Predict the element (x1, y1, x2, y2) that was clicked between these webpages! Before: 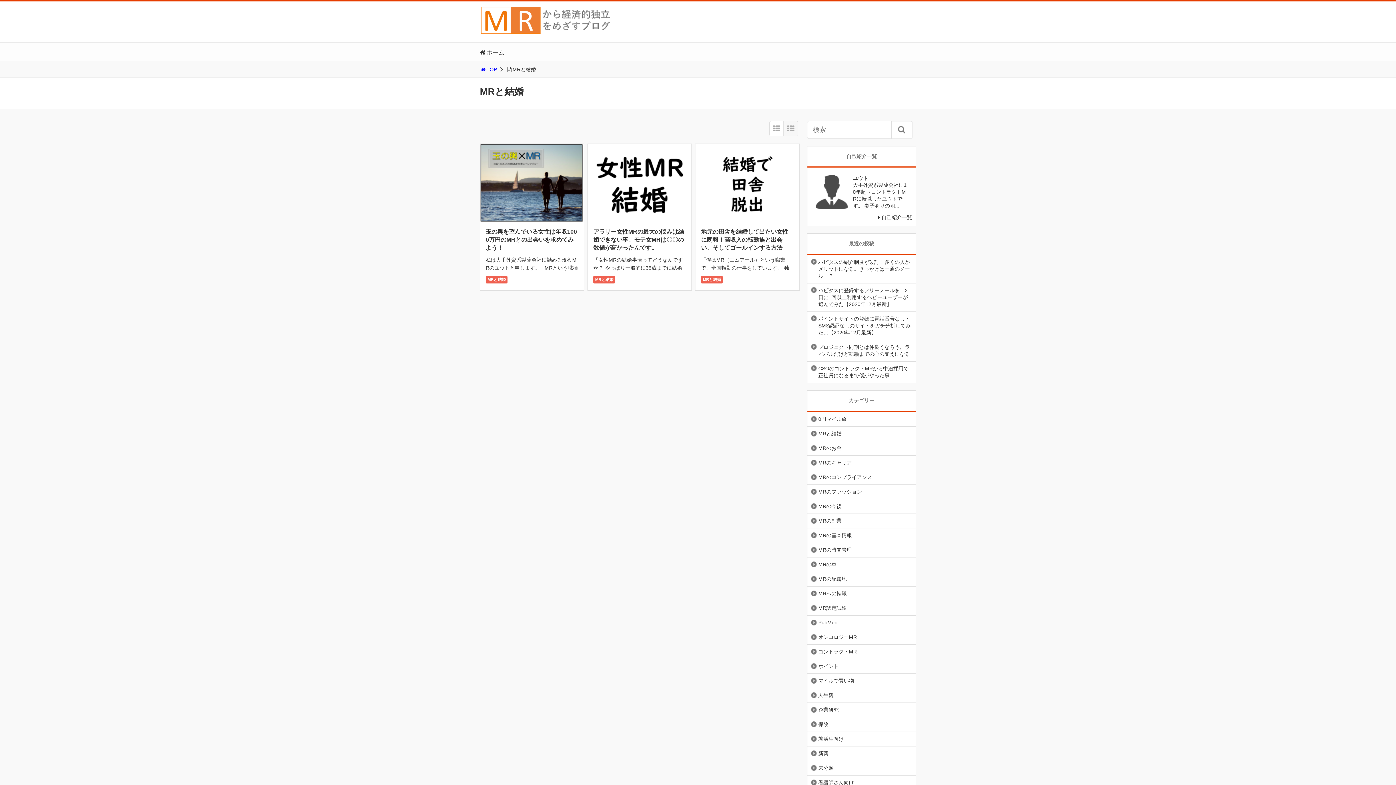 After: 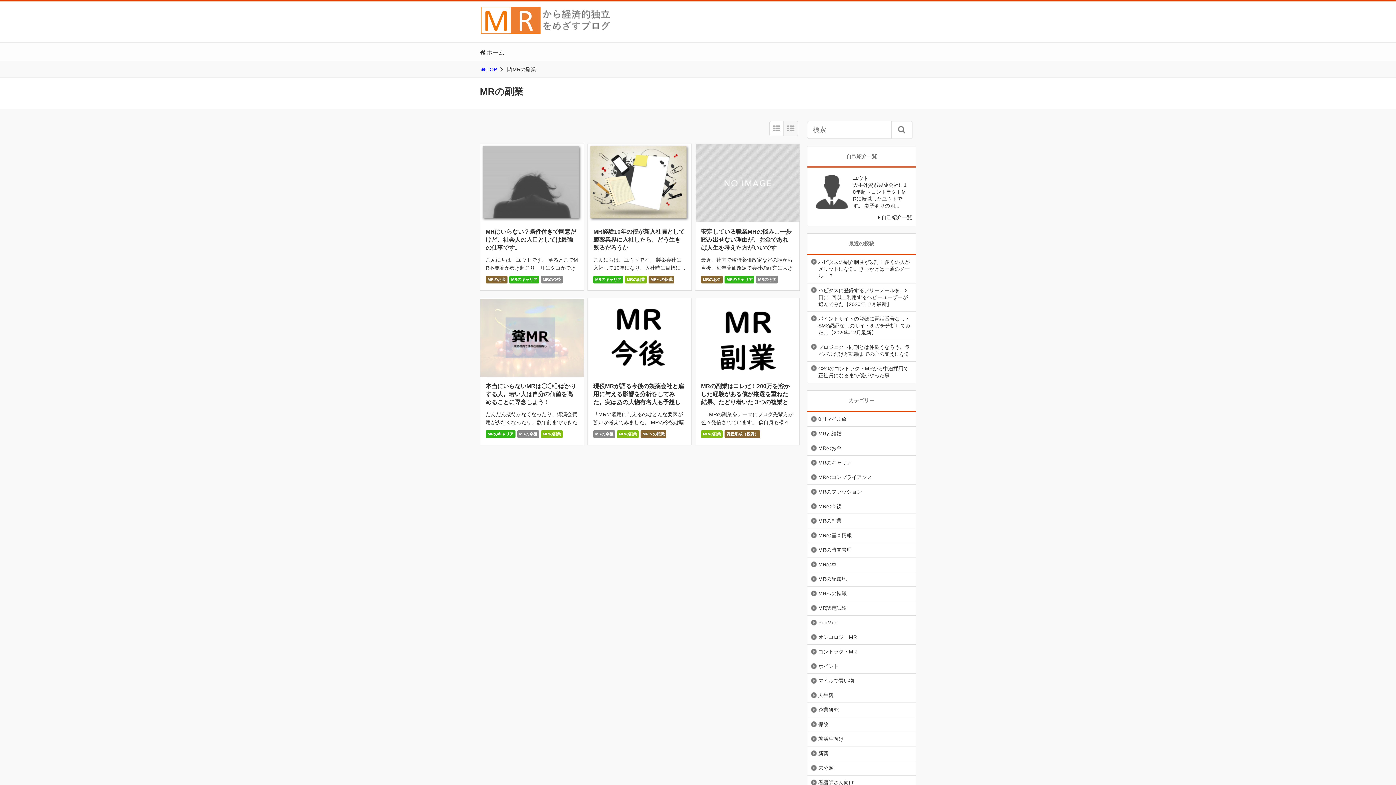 Action: bbox: (807, 514, 845, 527) label: MRの副業